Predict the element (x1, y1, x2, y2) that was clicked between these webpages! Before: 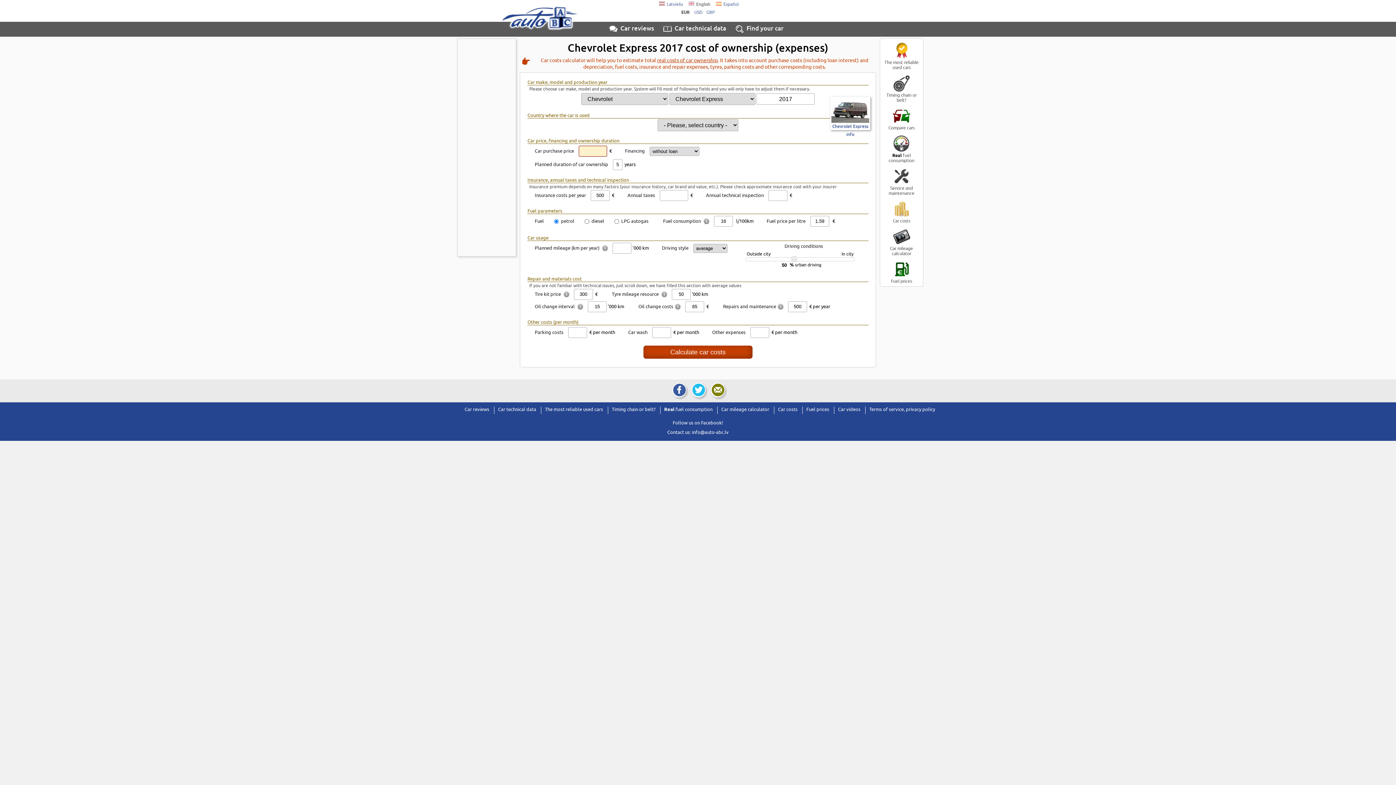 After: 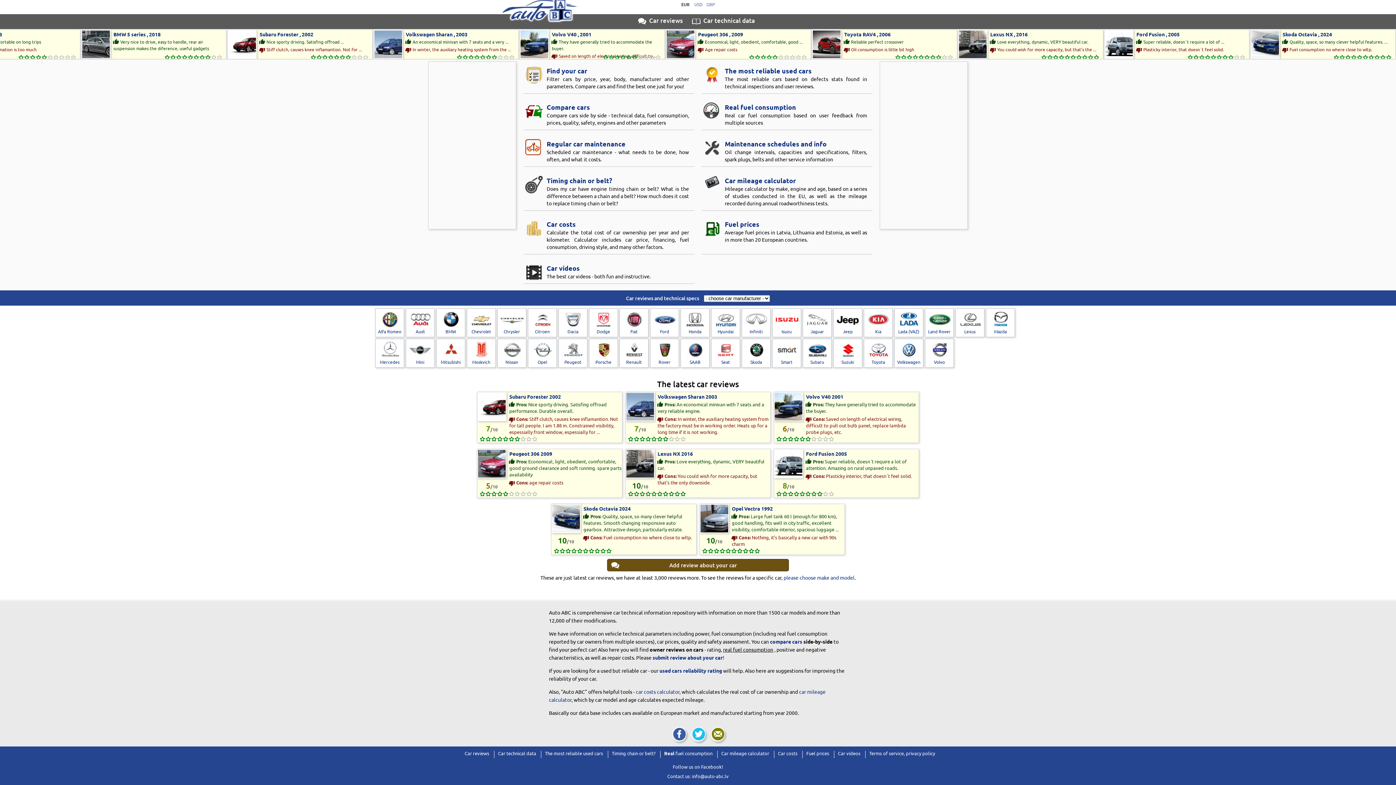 Action: bbox: (461, 406, 491, 414) label: Car reviews